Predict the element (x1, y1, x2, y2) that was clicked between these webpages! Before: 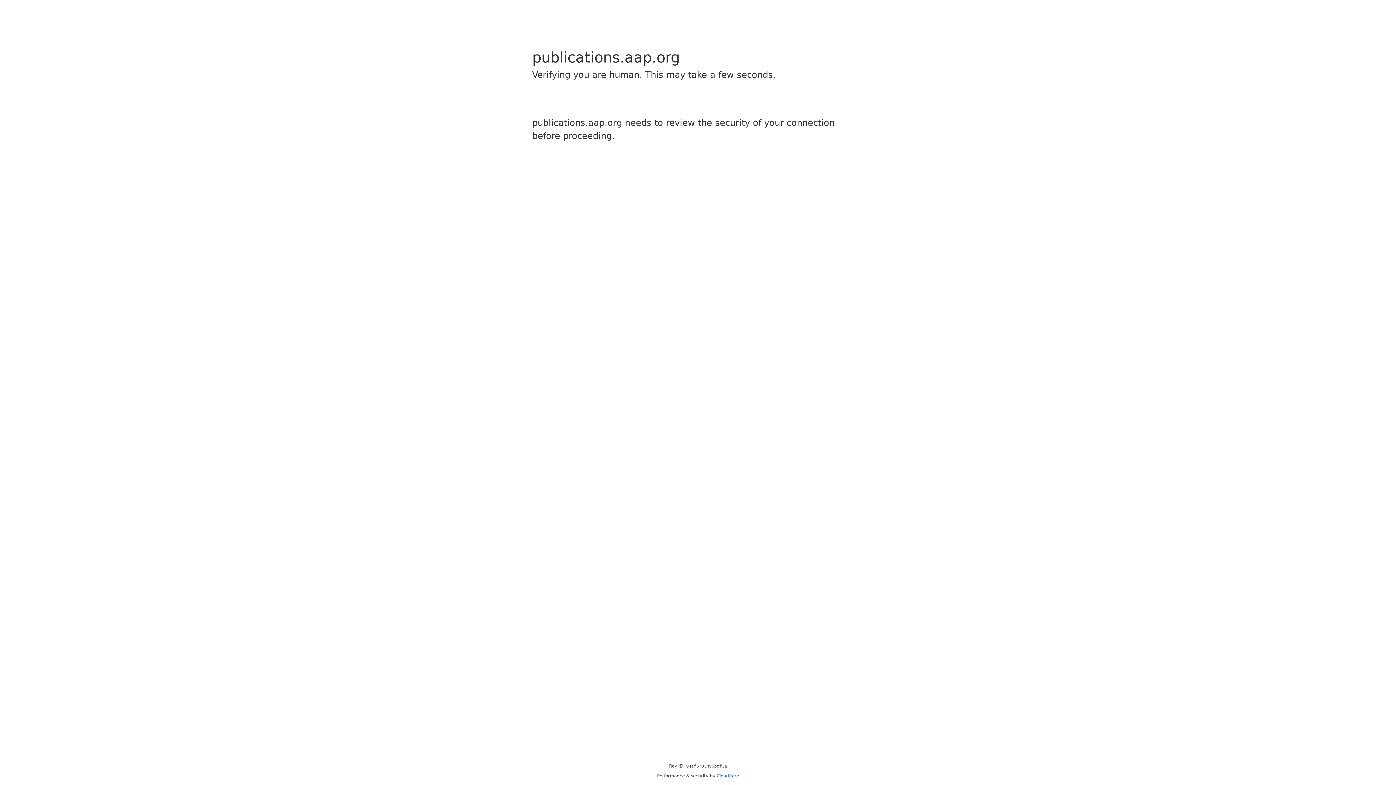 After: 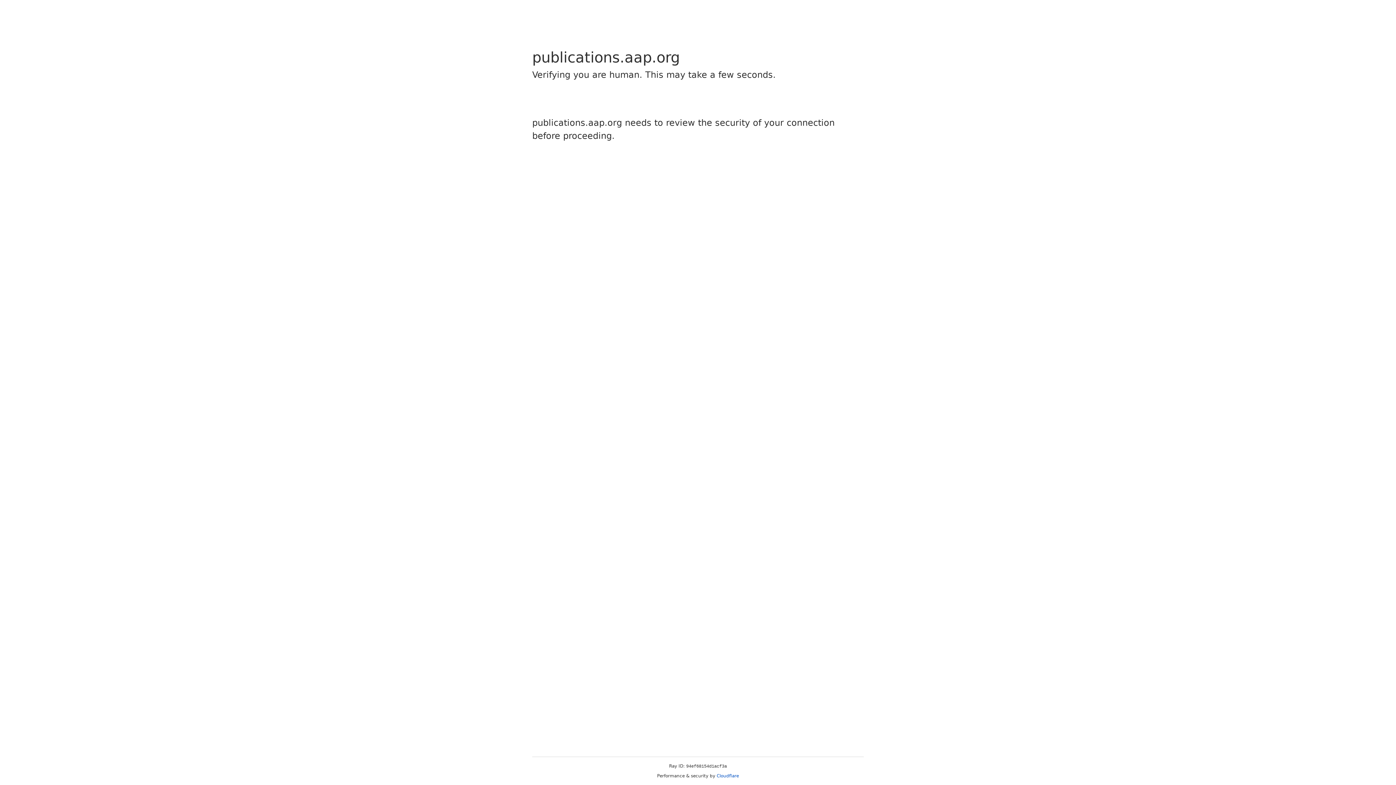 Action: label: Cloudflare bbox: (716, 773, 739, 778)